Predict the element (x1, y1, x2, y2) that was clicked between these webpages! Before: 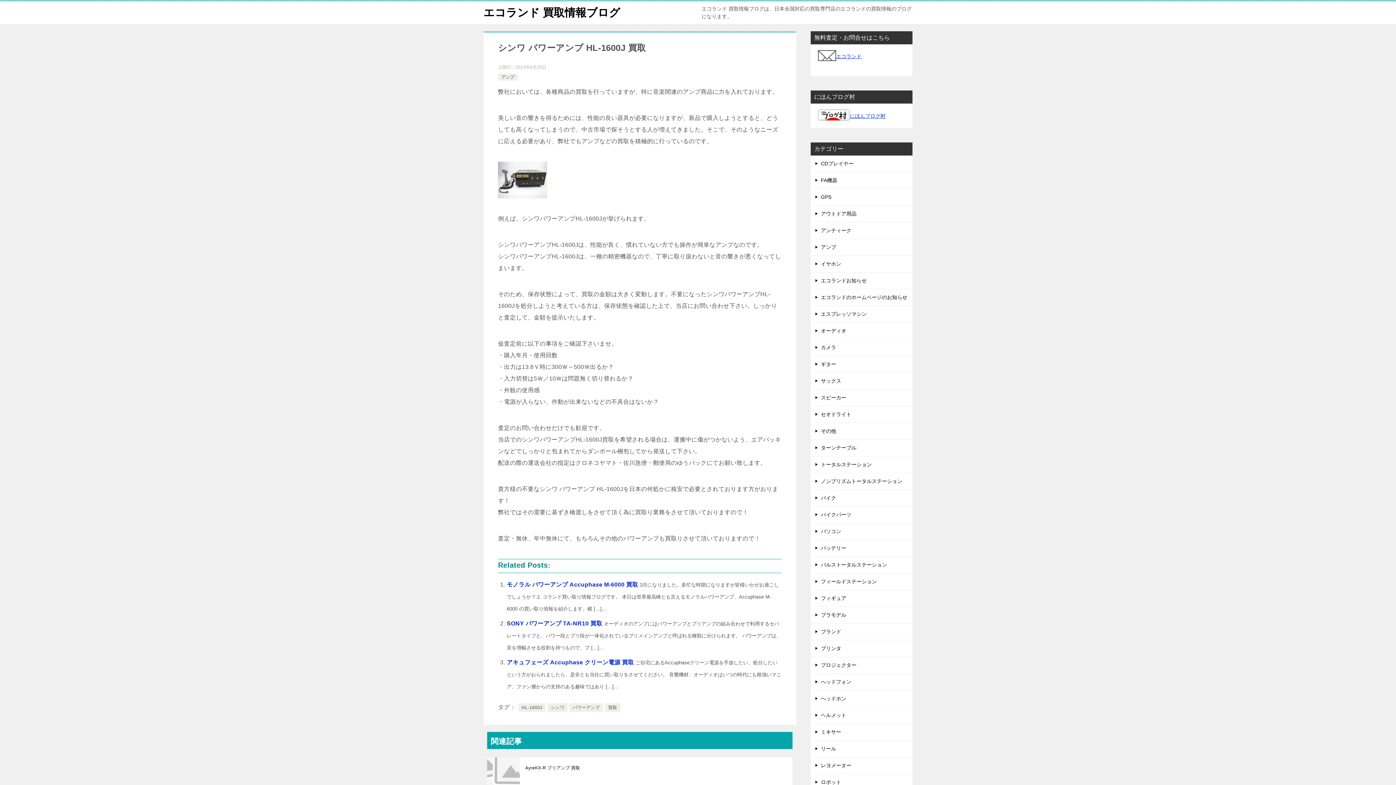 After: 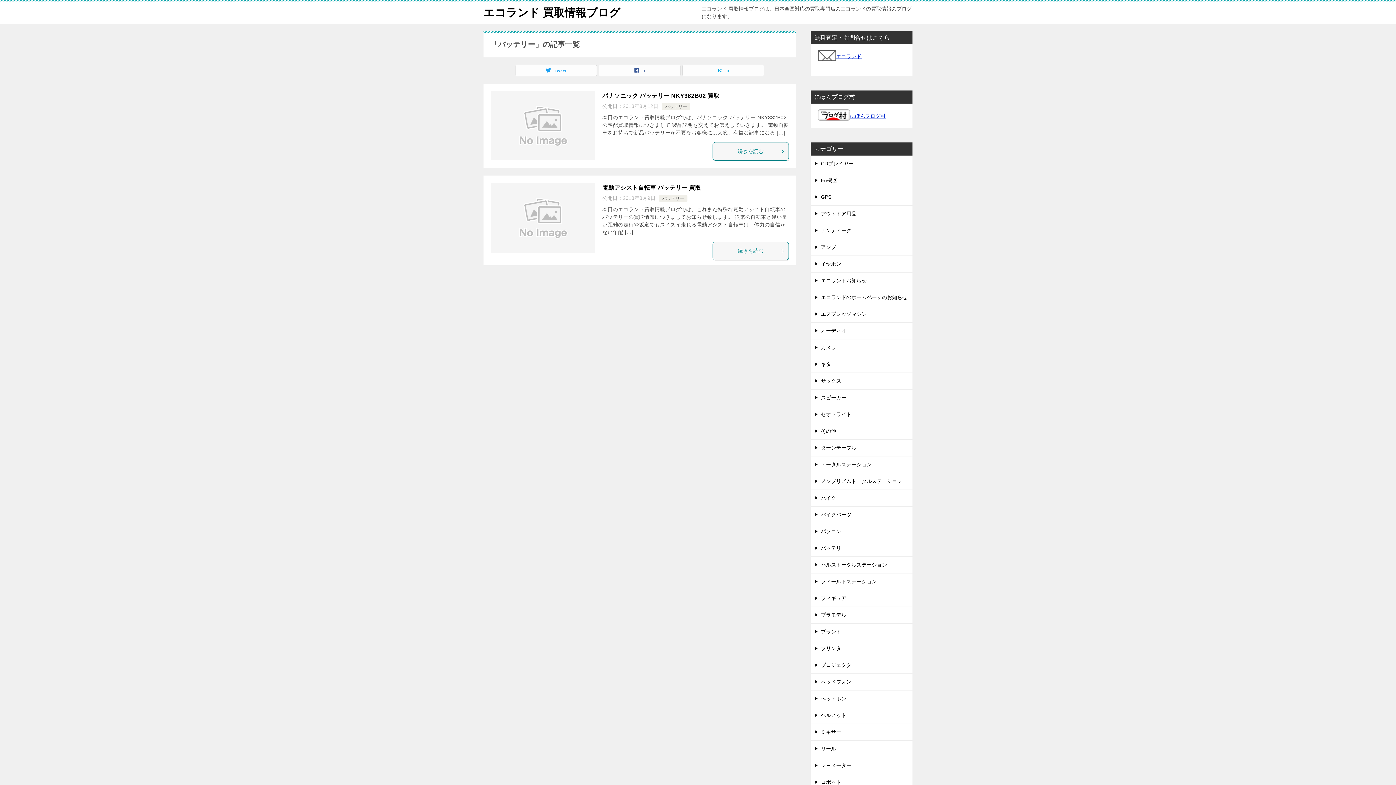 Action: label: バッテリー bbox: (810, 540, 912, 556)